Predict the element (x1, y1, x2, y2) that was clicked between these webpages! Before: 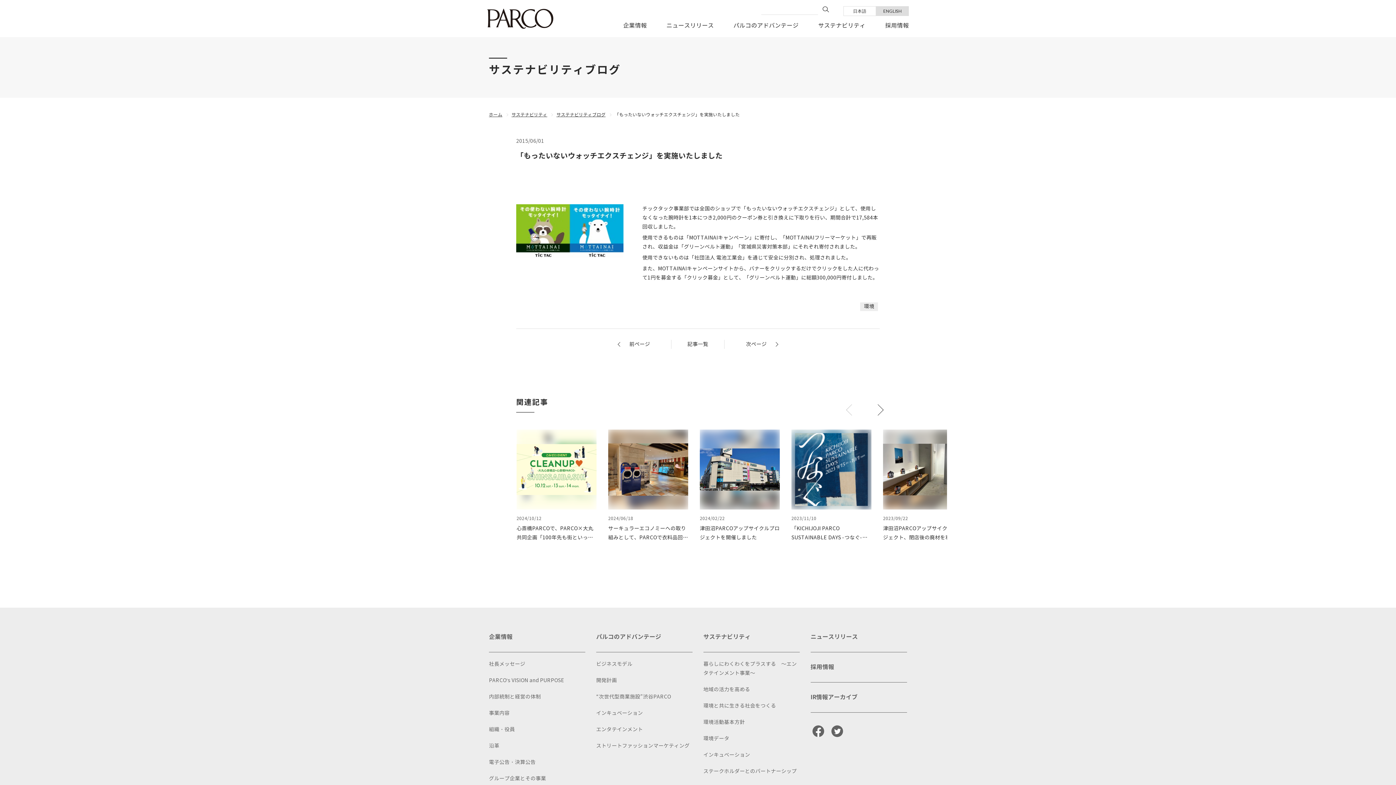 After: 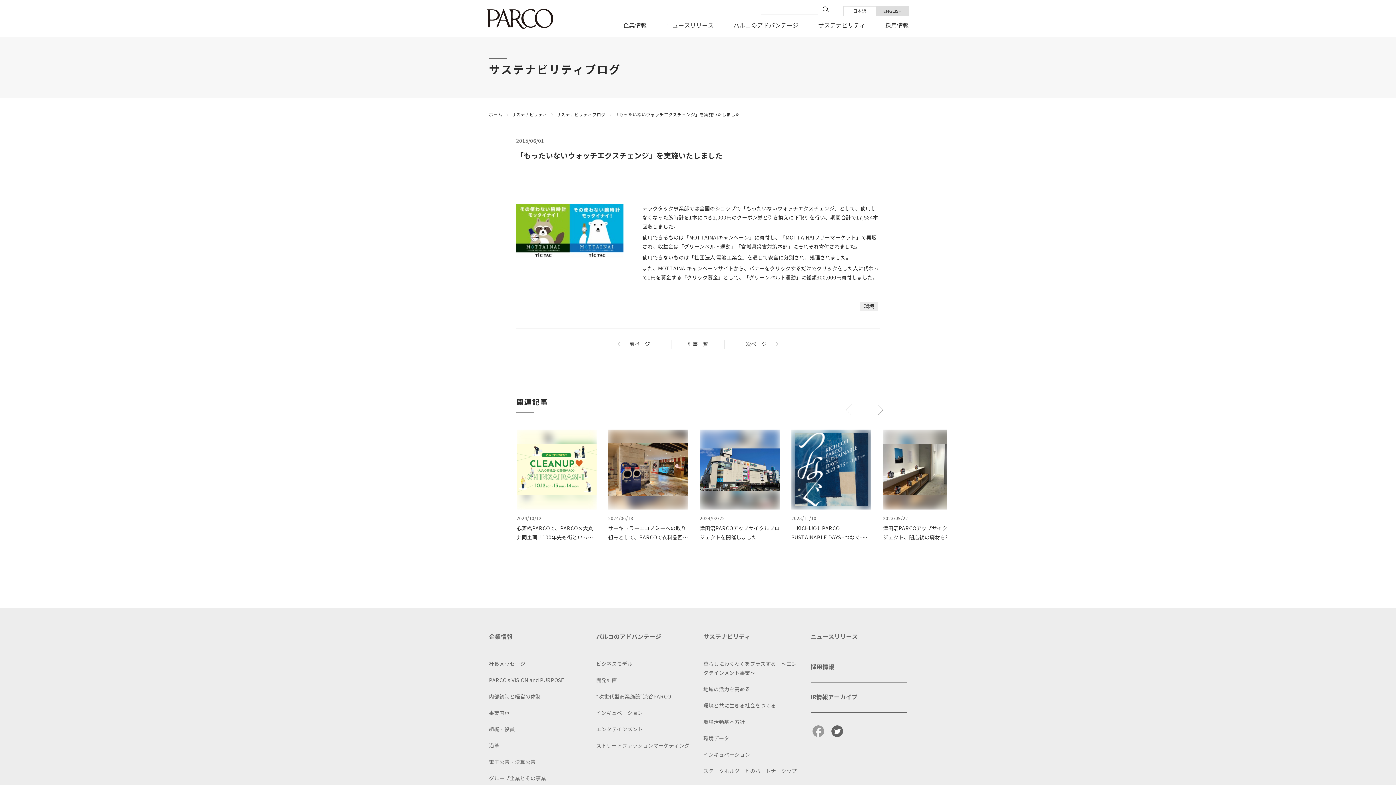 Action: bbox: (812, 729, 824, 736)